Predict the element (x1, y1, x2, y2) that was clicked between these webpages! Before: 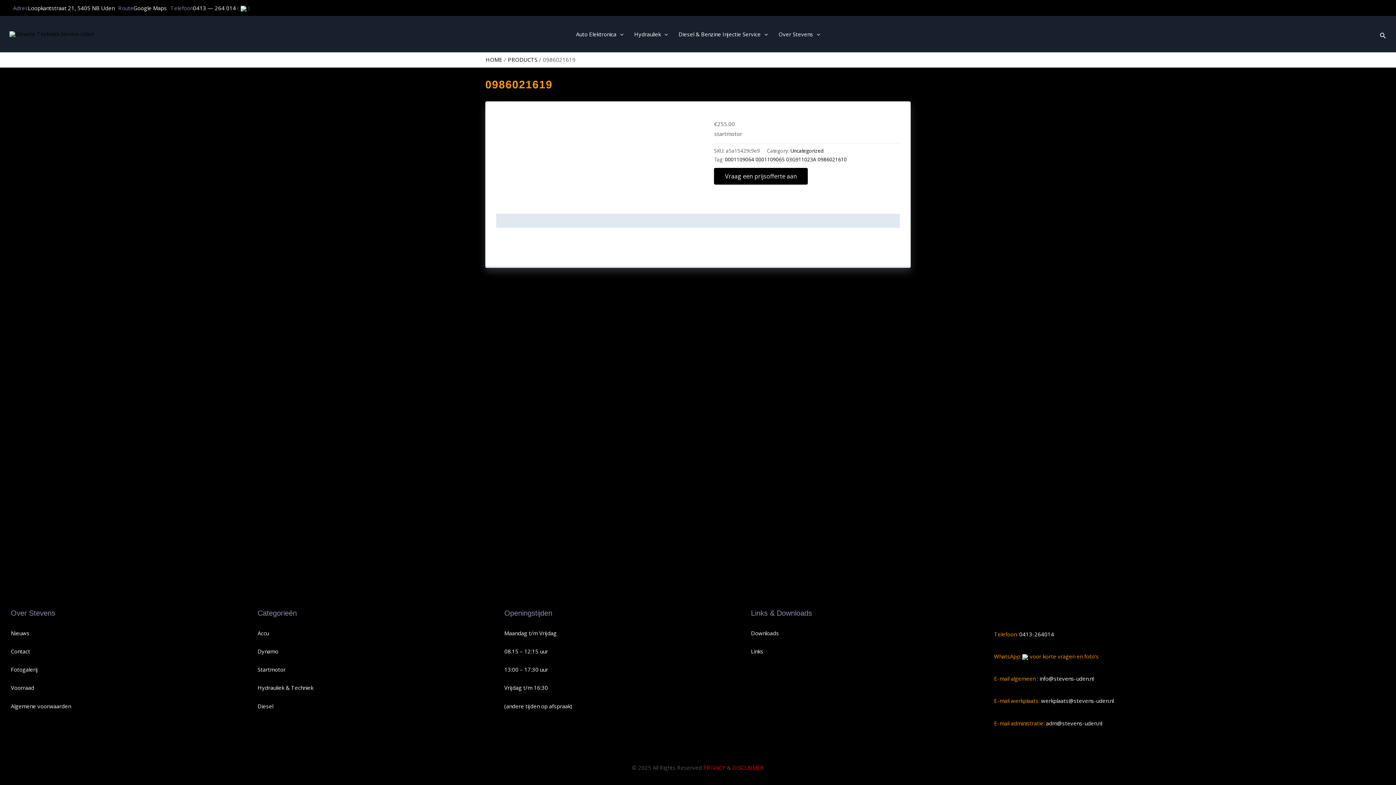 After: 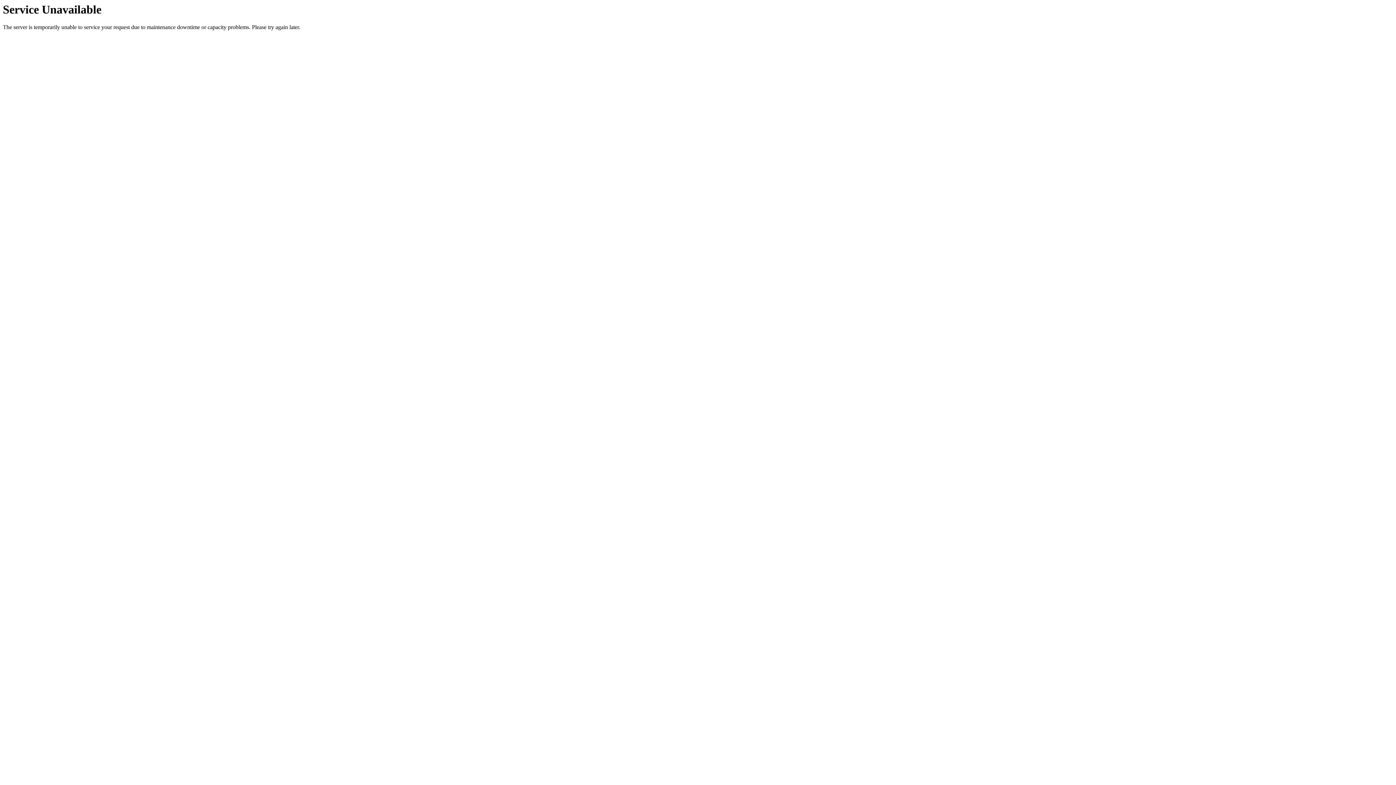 Action: label: DISCLAIMER bbox: (732, 764, 764, 771)